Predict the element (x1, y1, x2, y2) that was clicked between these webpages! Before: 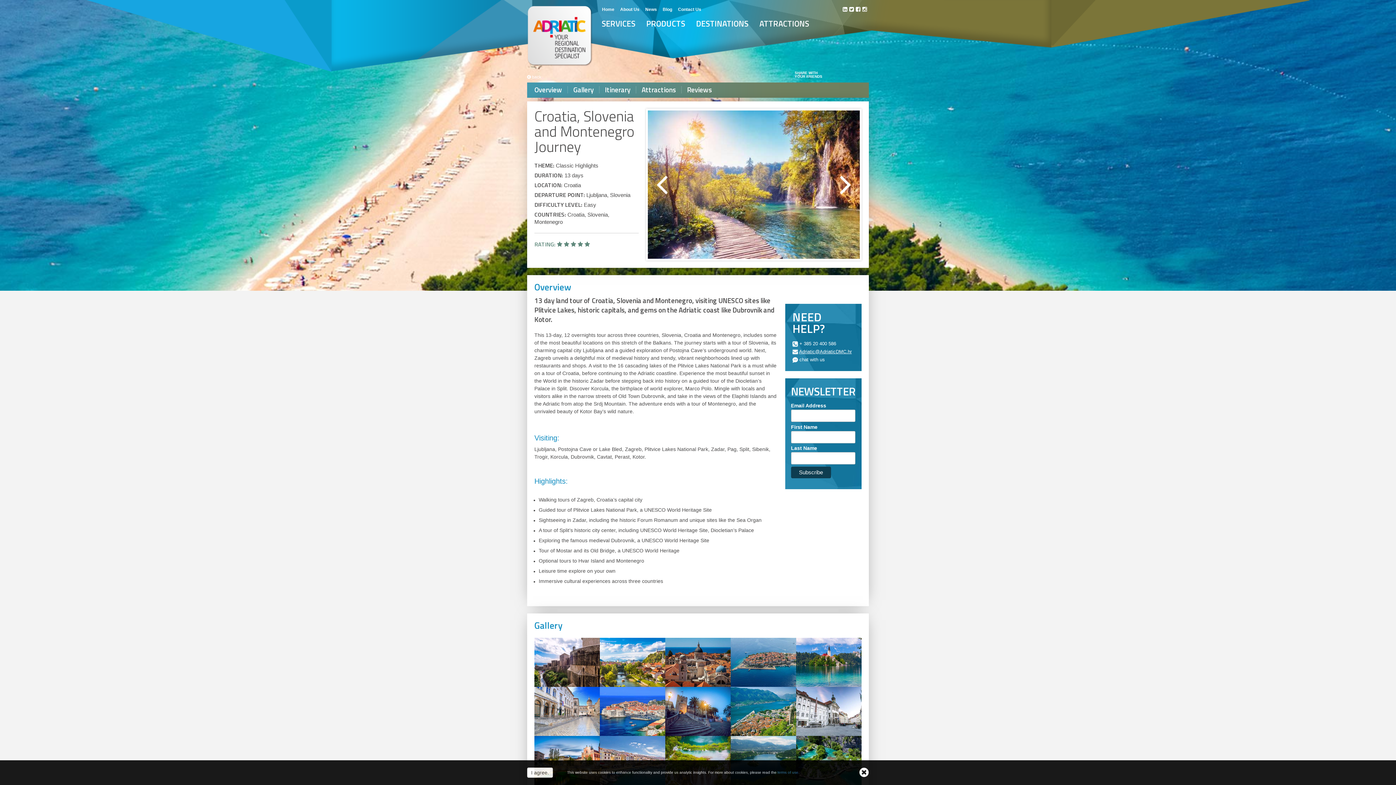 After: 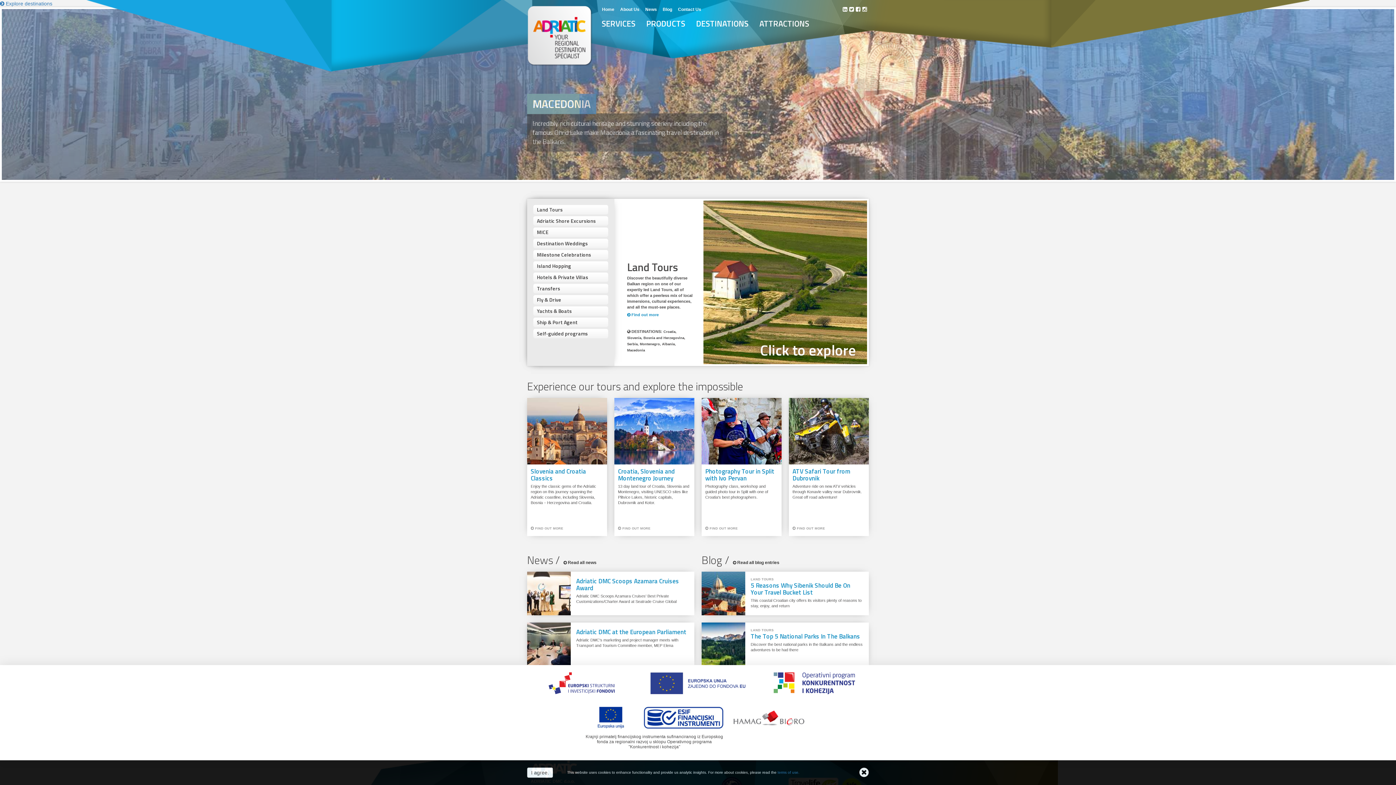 Action: label: Home bbox: (599, 6, 617, 12)